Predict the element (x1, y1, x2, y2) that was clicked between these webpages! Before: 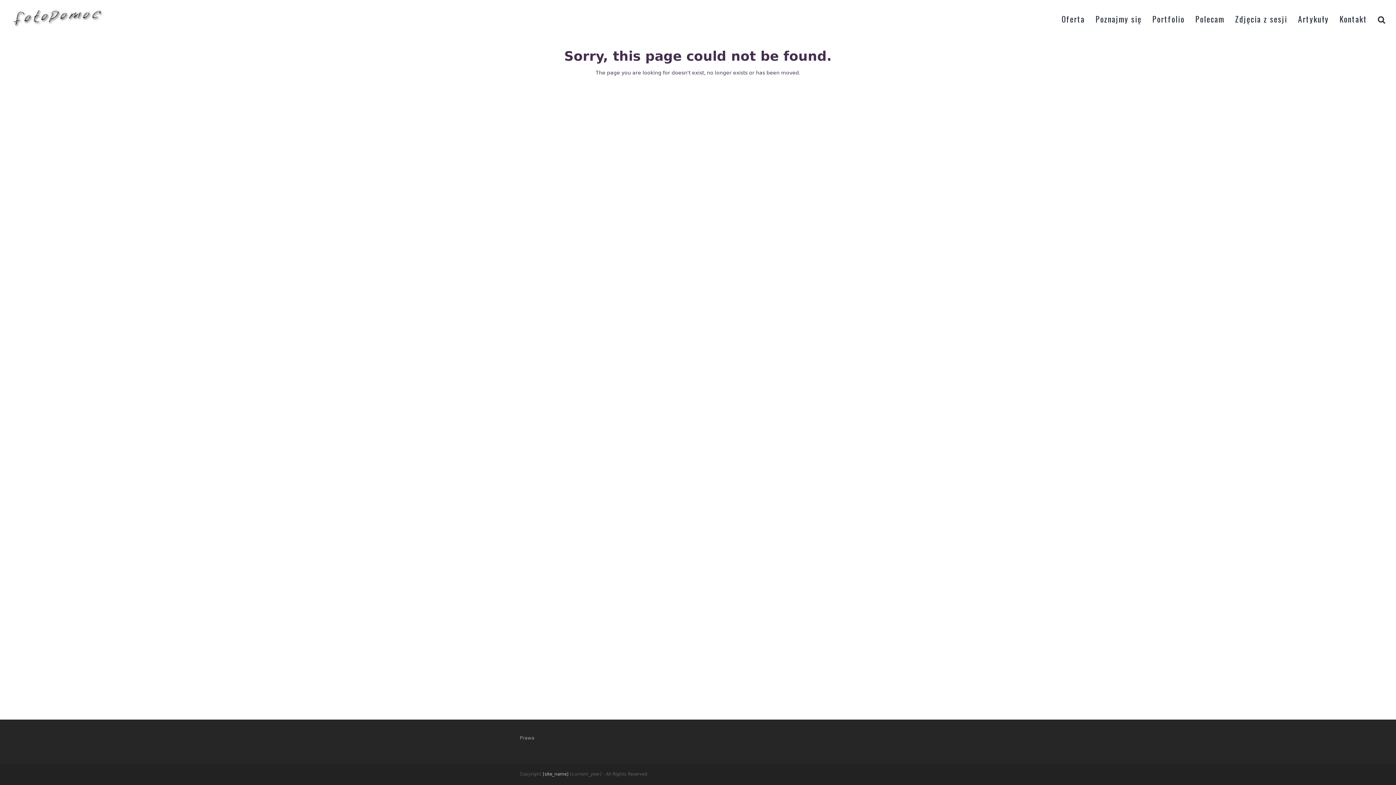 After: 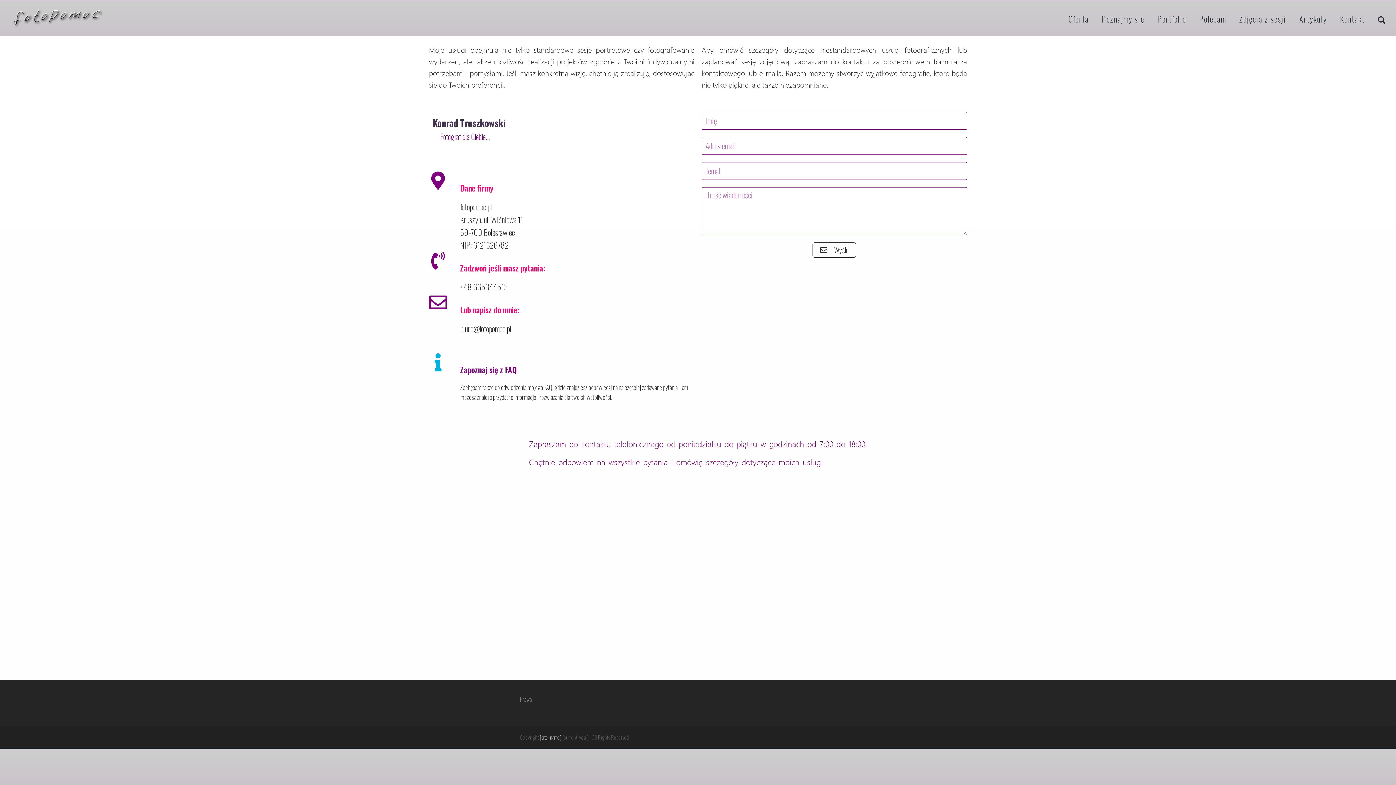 Action: bbox: (1339, 9, 1367, 27) label: Kontakt